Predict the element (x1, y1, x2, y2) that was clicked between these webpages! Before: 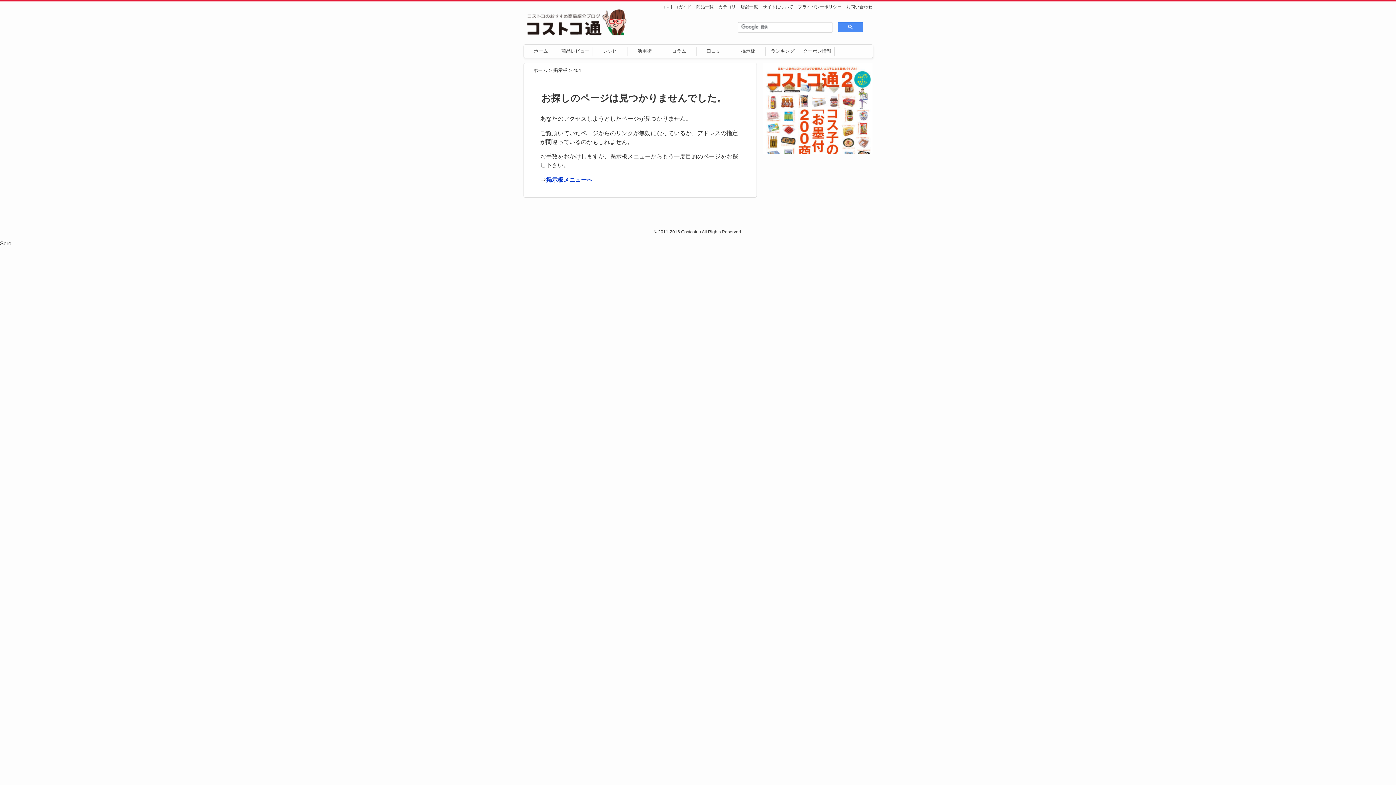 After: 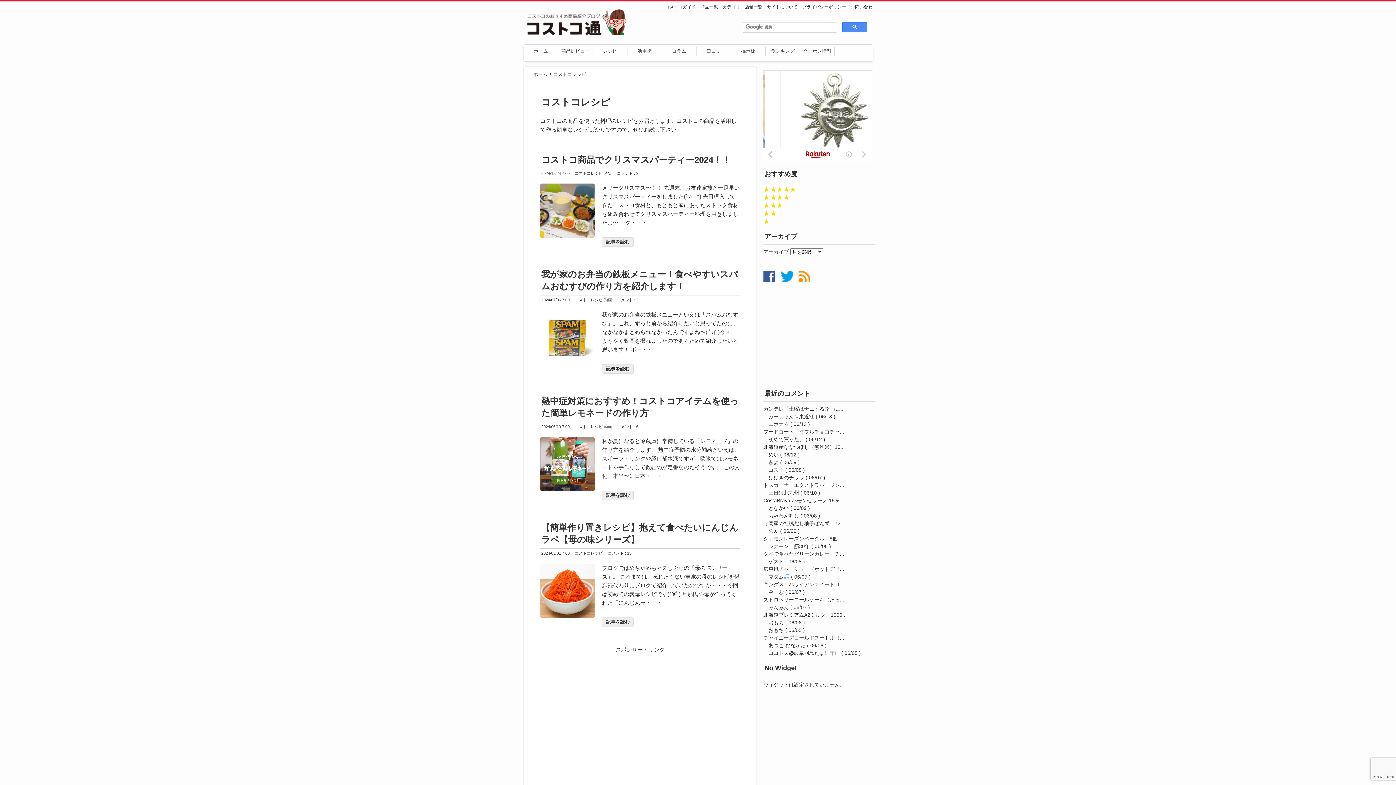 Action: label: レシピ bbox: (603, 48, 617, 53)